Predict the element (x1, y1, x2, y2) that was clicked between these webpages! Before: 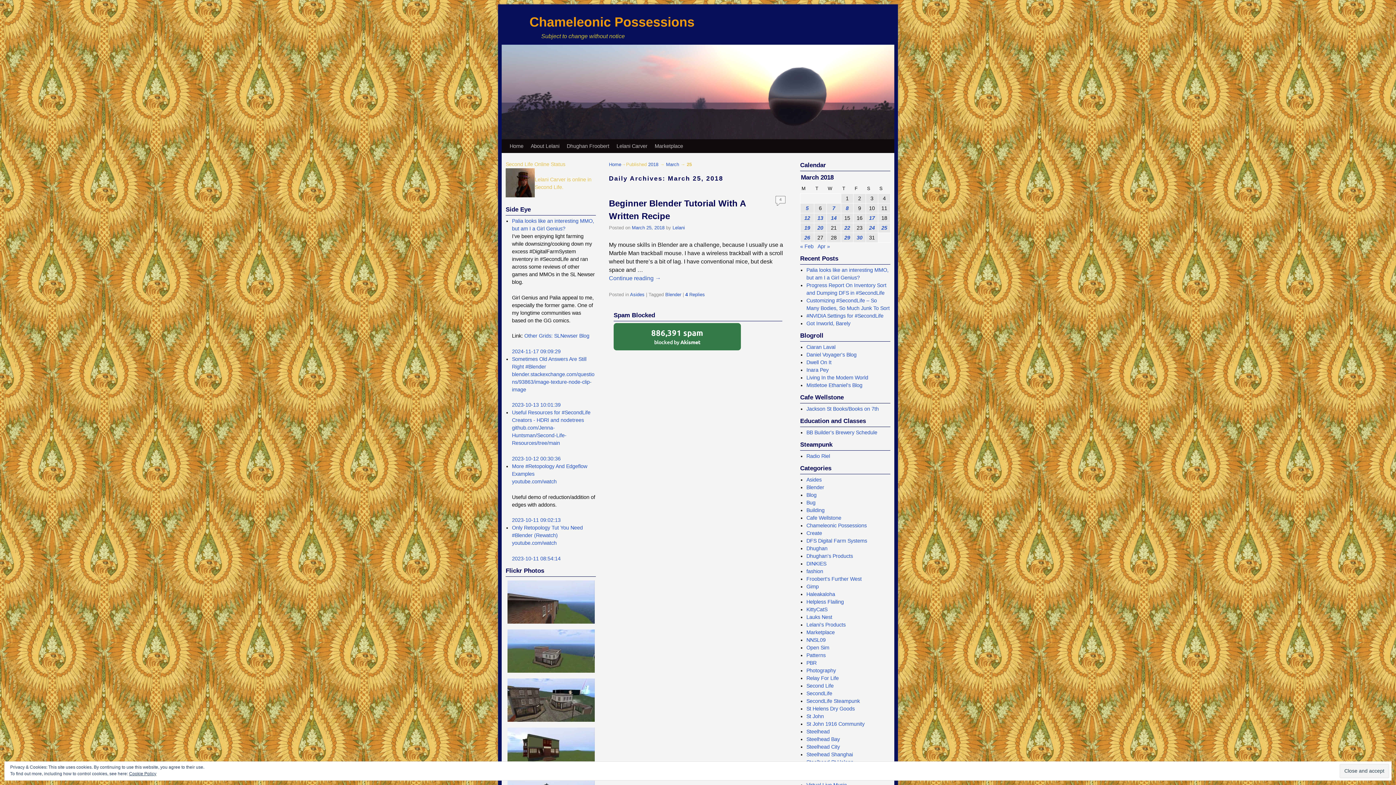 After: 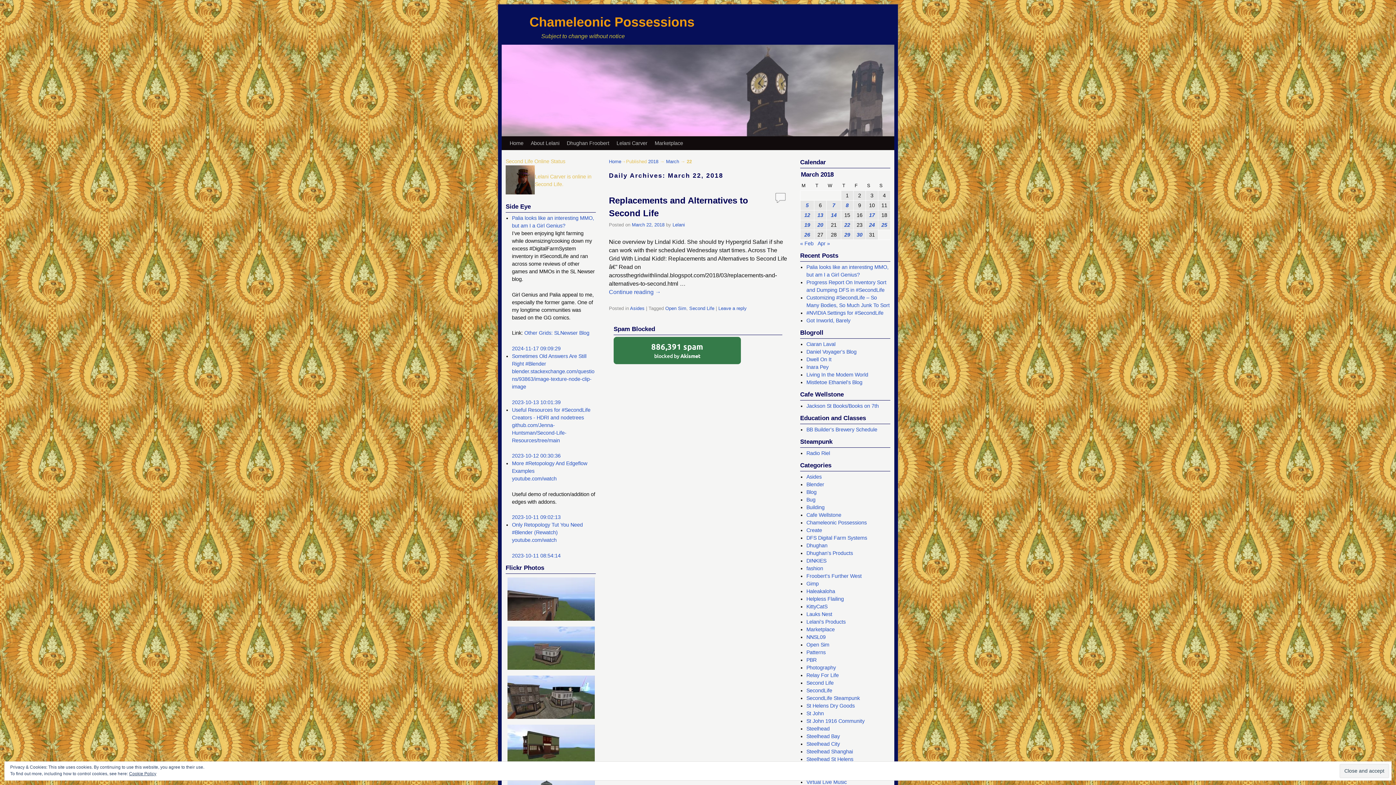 Action: label: Posts published on March 22, 2018 bbox: (844, 224, 850, 230)